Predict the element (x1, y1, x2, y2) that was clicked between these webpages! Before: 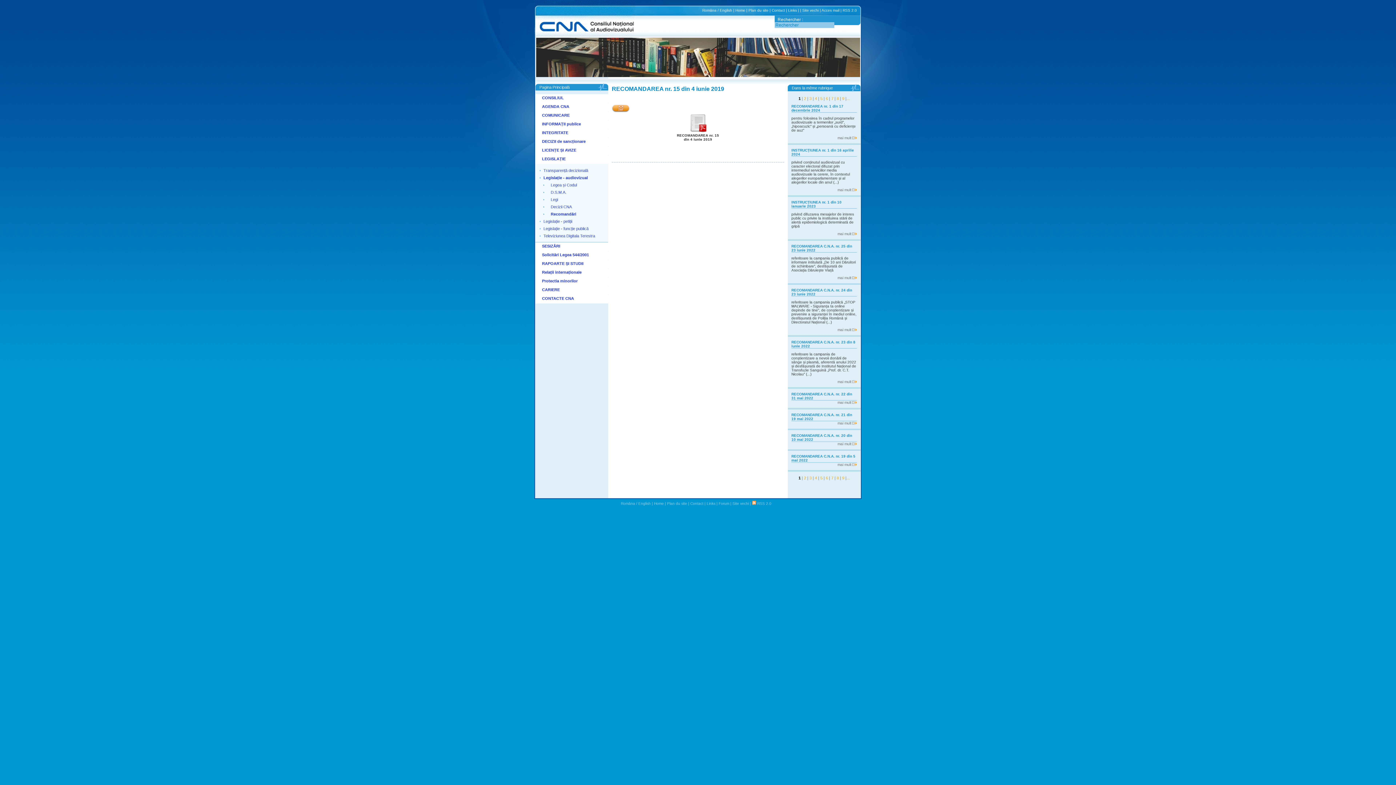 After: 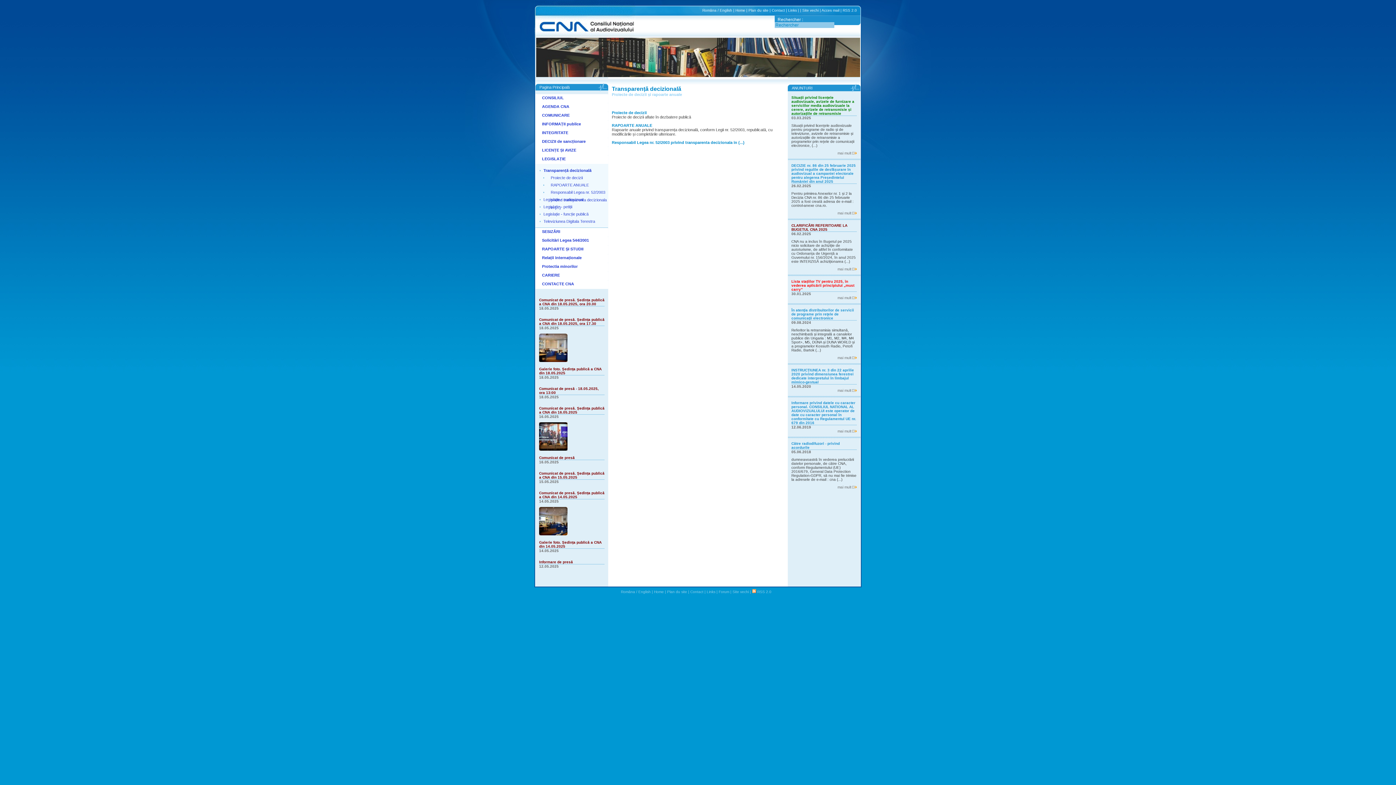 Action: bbox: (535, 166, 608, 174) label: Transparență decizională